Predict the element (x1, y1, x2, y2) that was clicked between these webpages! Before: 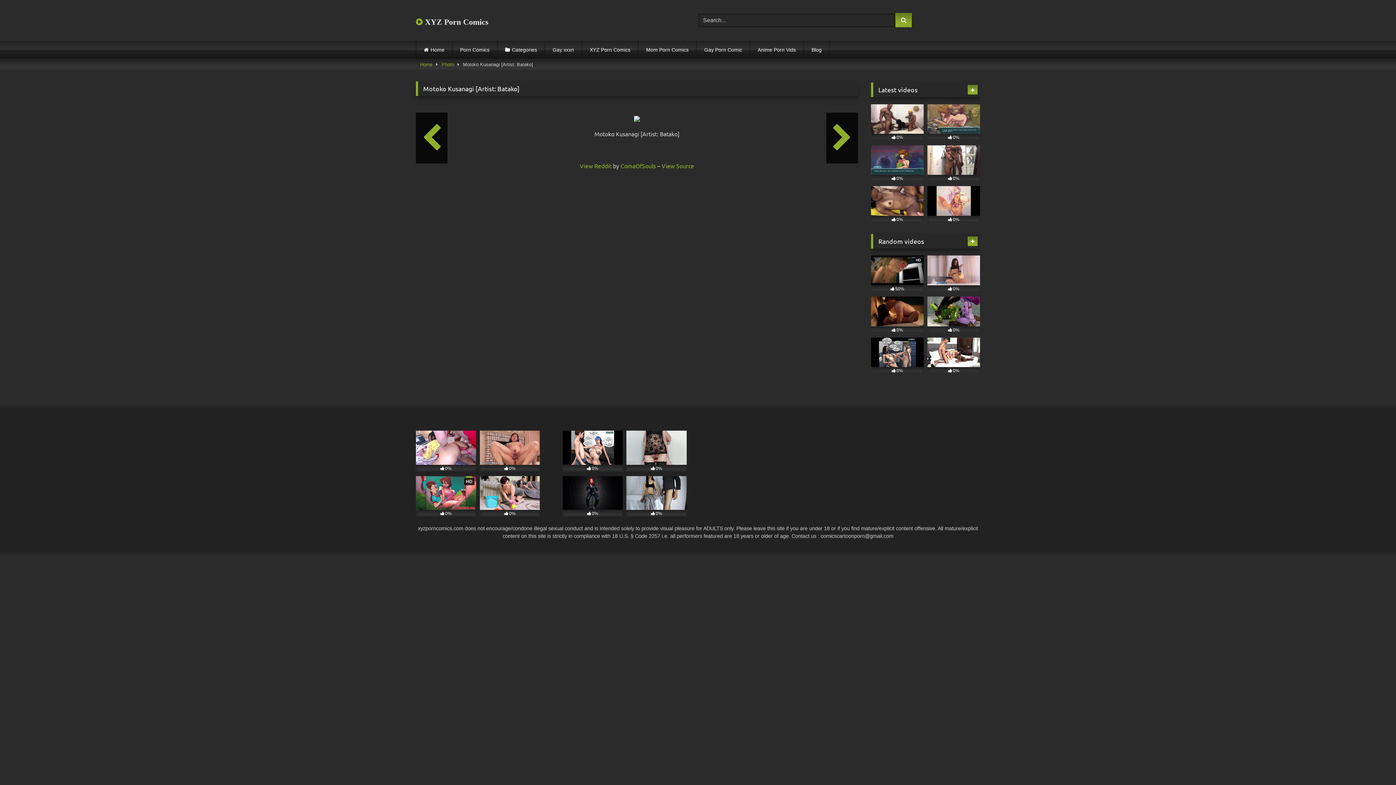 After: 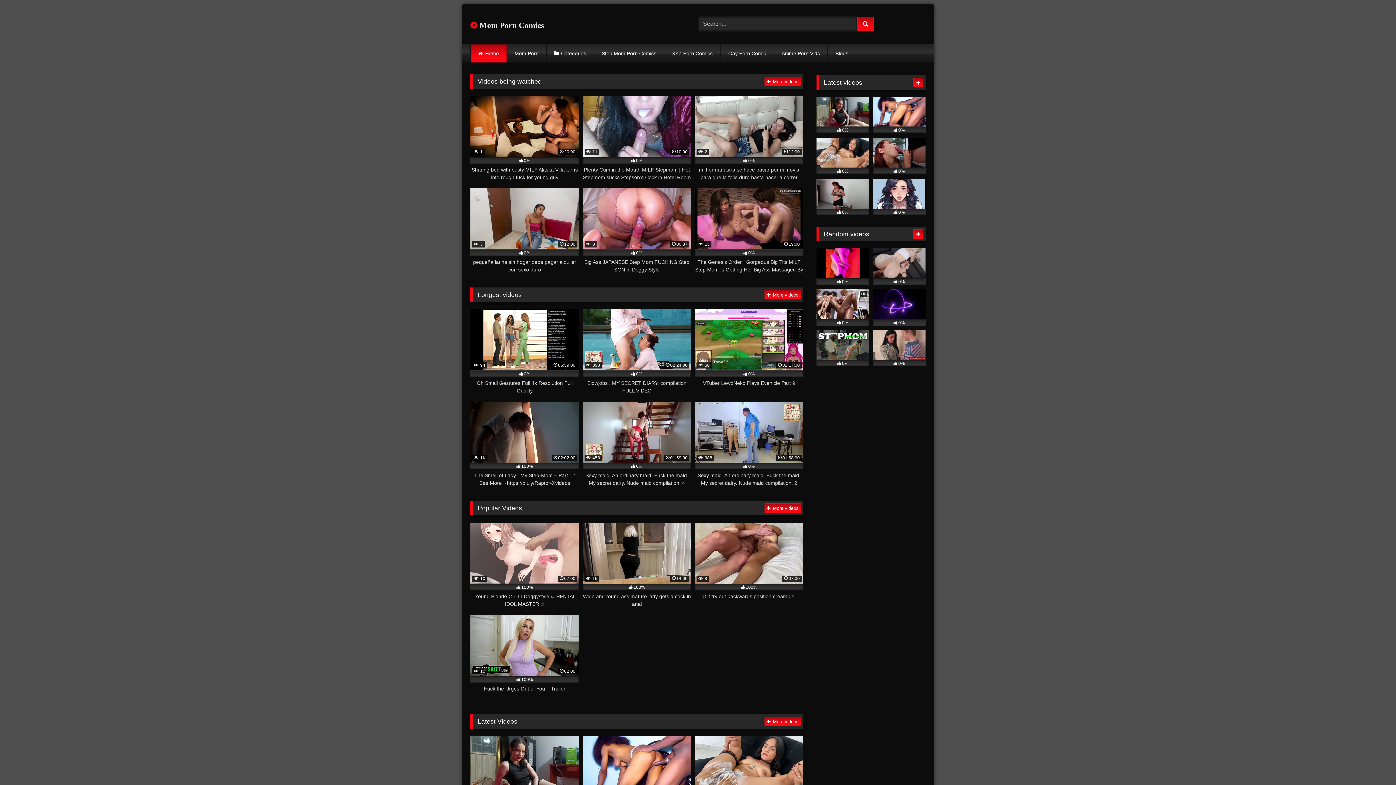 Action: bbox: (638, 40, 696, 58) label: Mom Porn Comics